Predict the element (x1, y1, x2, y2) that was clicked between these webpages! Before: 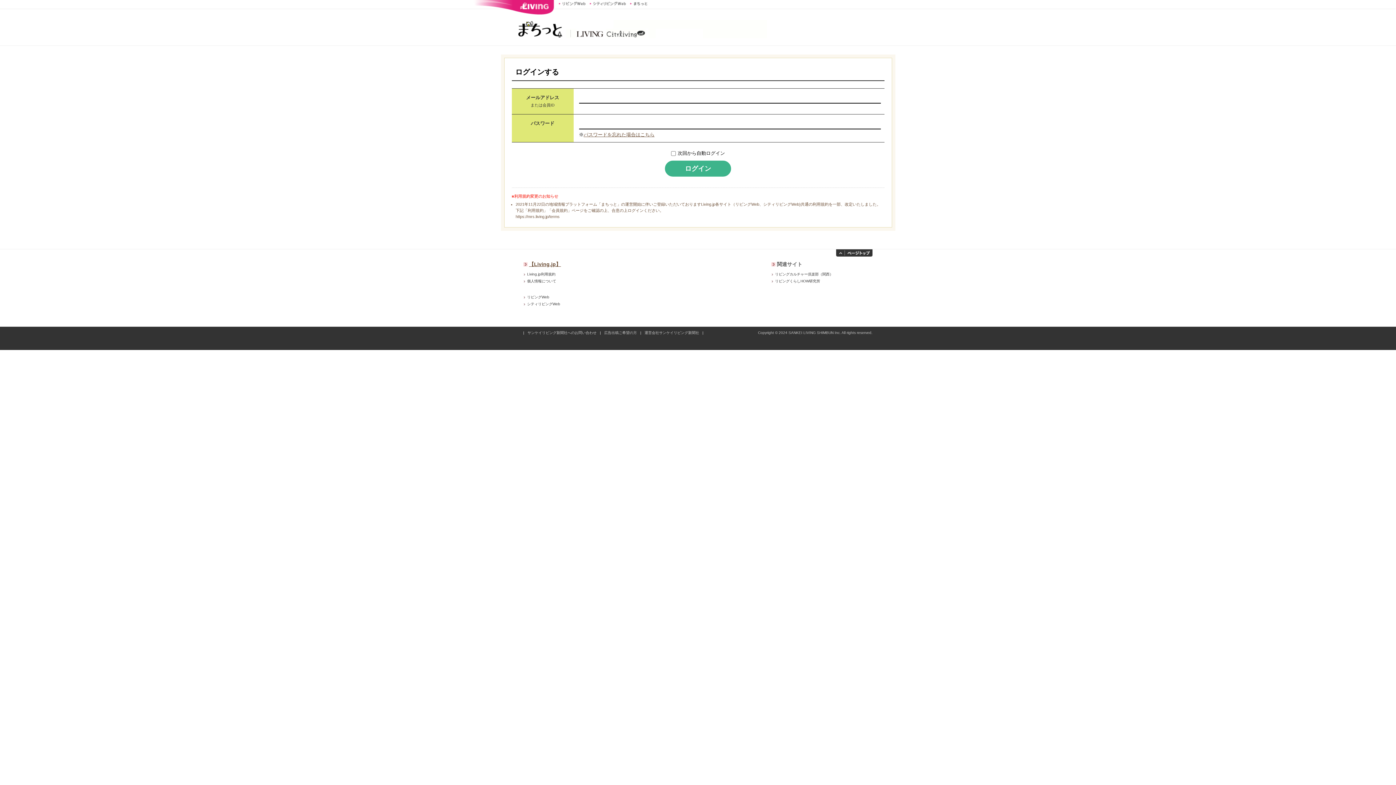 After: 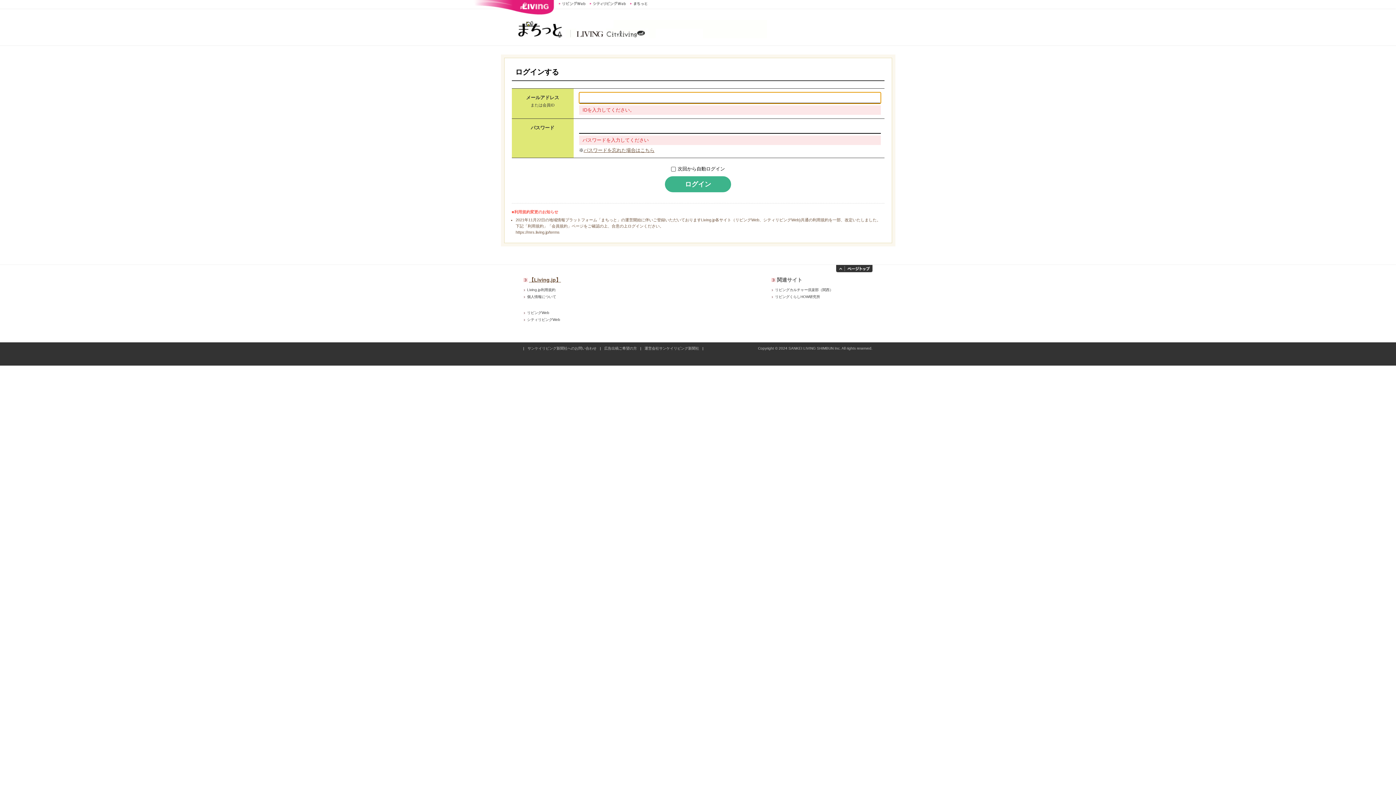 Action: label: ログイン bbox: (665, 160, 731, 176)